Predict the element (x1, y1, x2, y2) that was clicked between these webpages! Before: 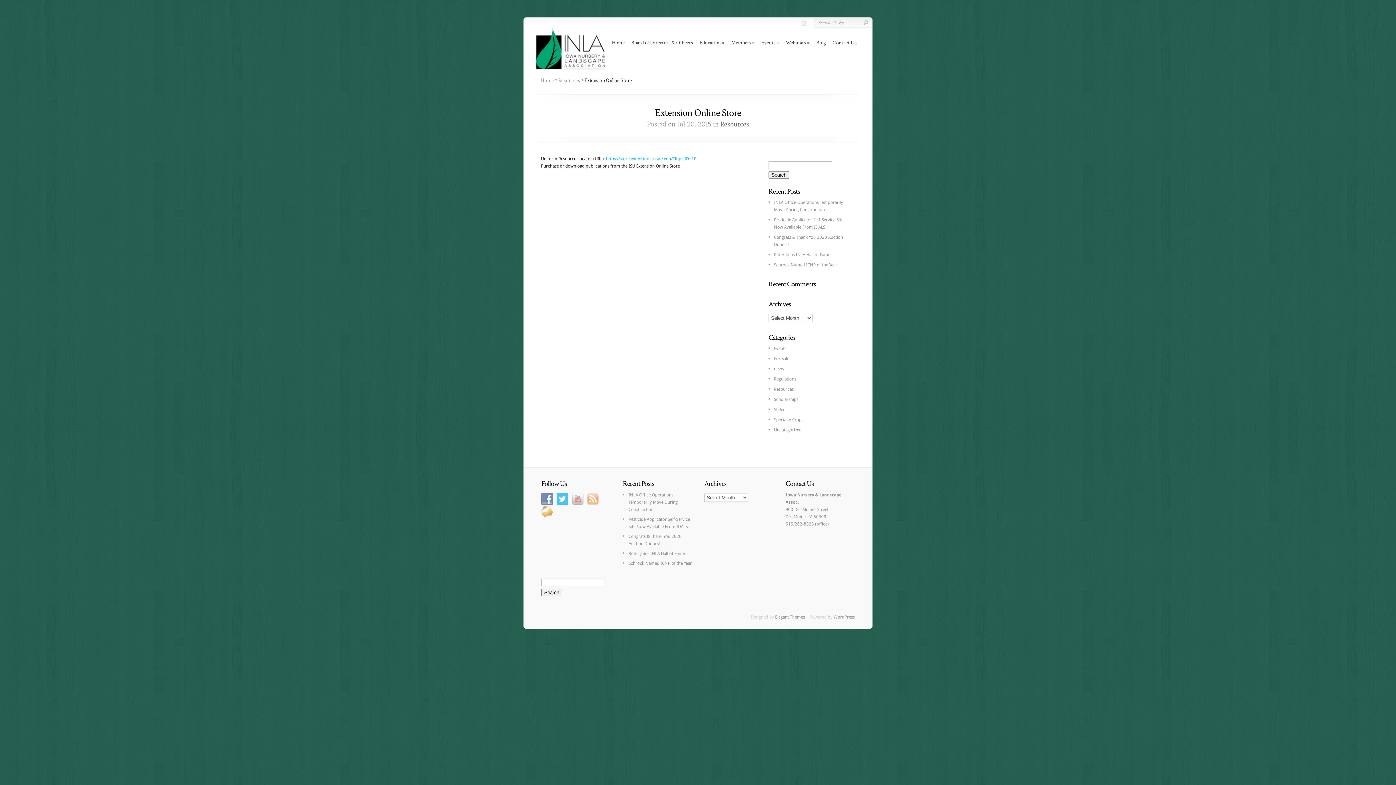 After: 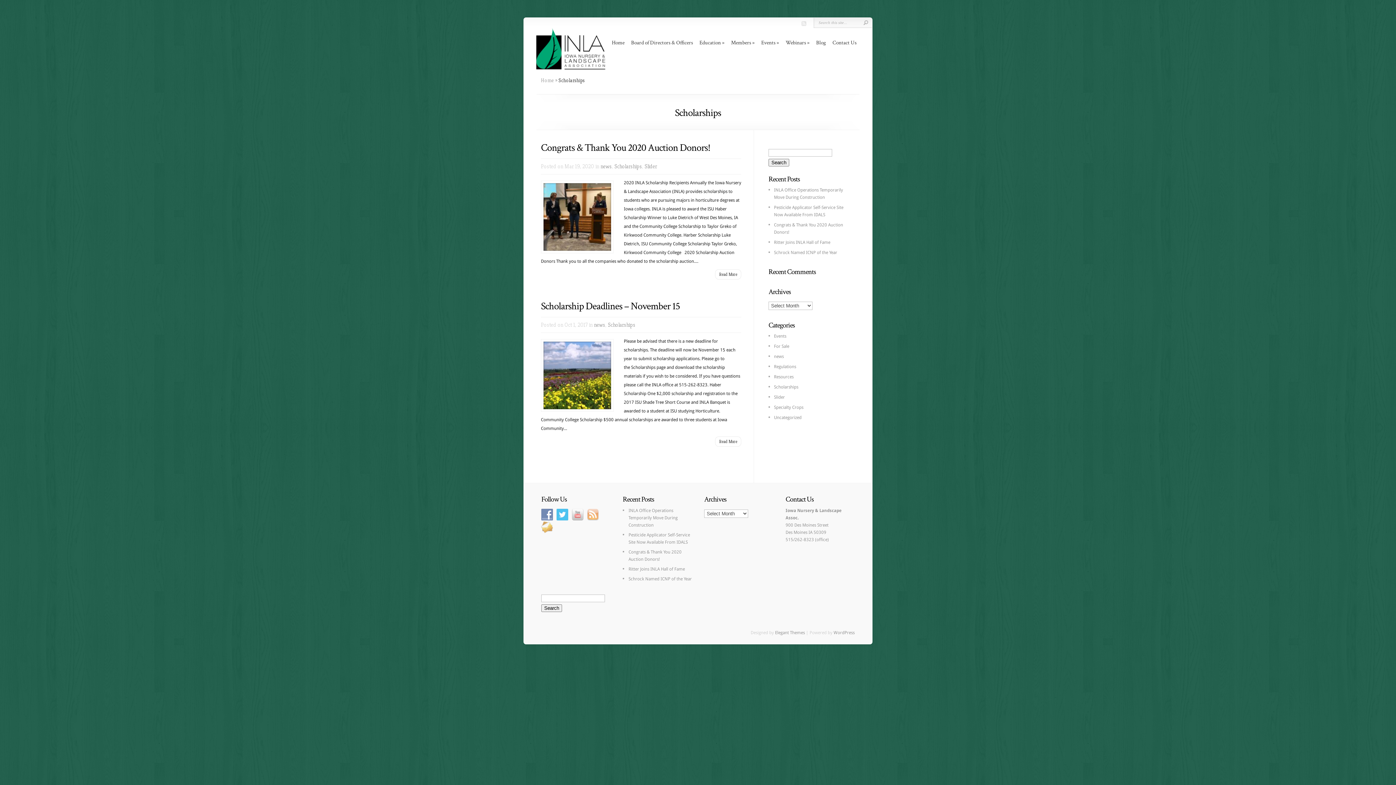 Action: bbox: (774, 396, 798, 402) label: Scholarships